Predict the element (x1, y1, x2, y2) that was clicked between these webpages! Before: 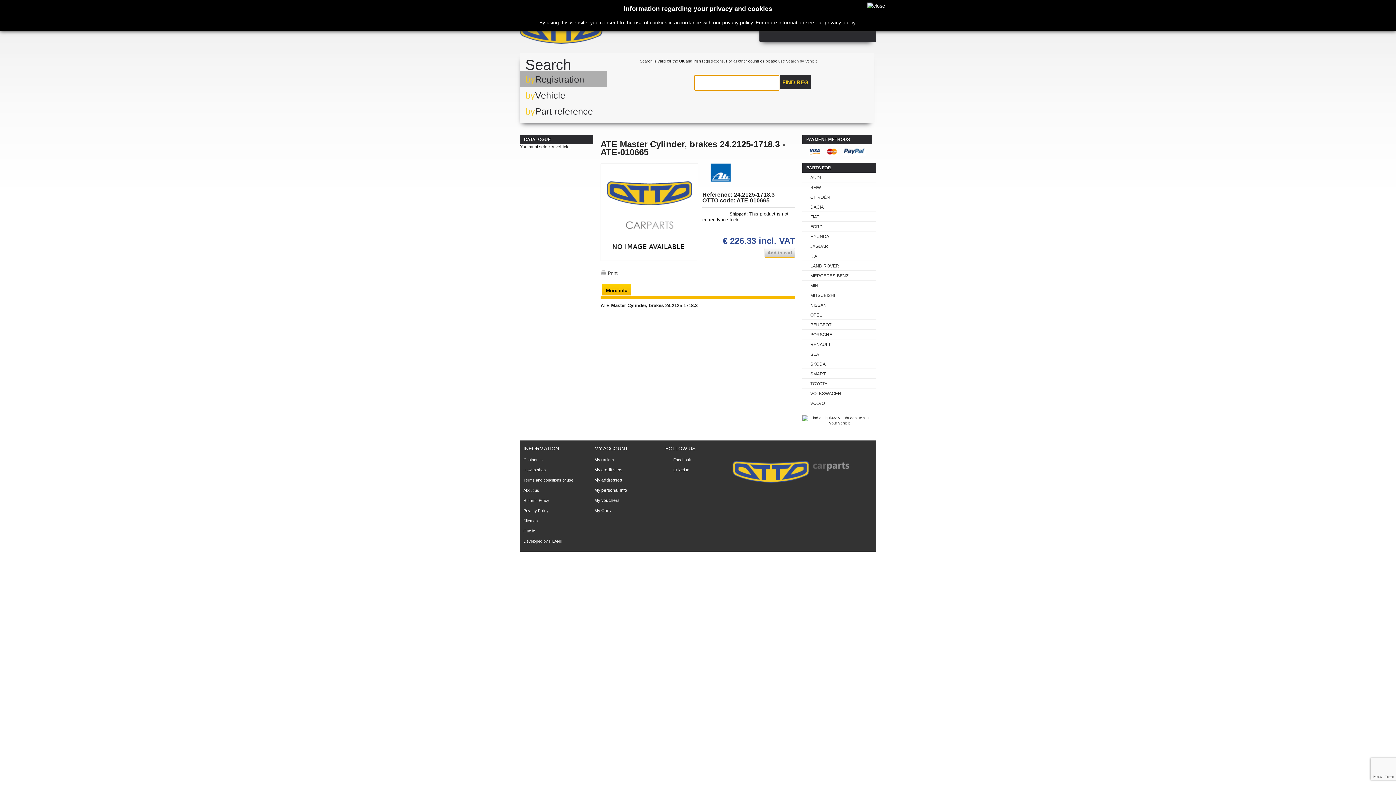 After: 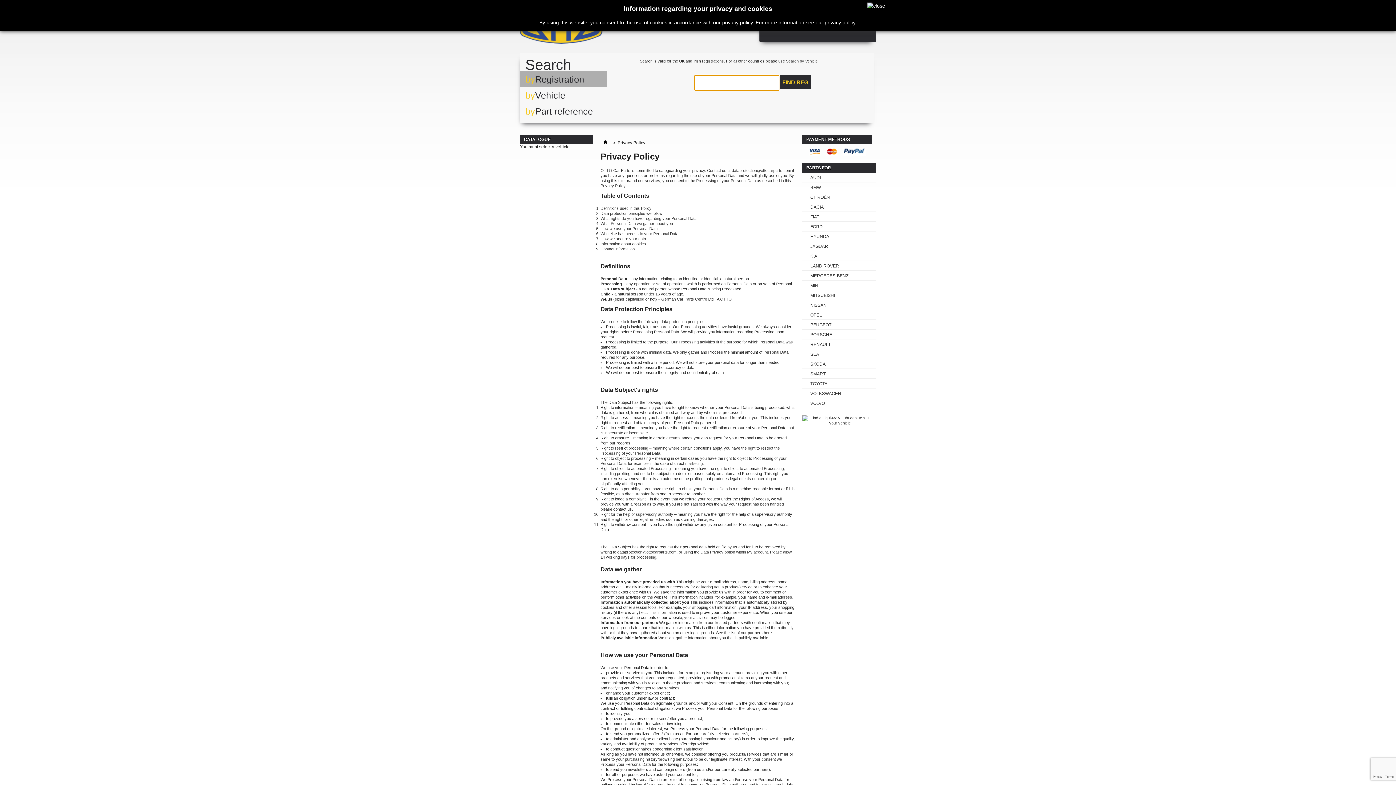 Action: bbox: (824, 19, 856, 25) label: privacy policy.